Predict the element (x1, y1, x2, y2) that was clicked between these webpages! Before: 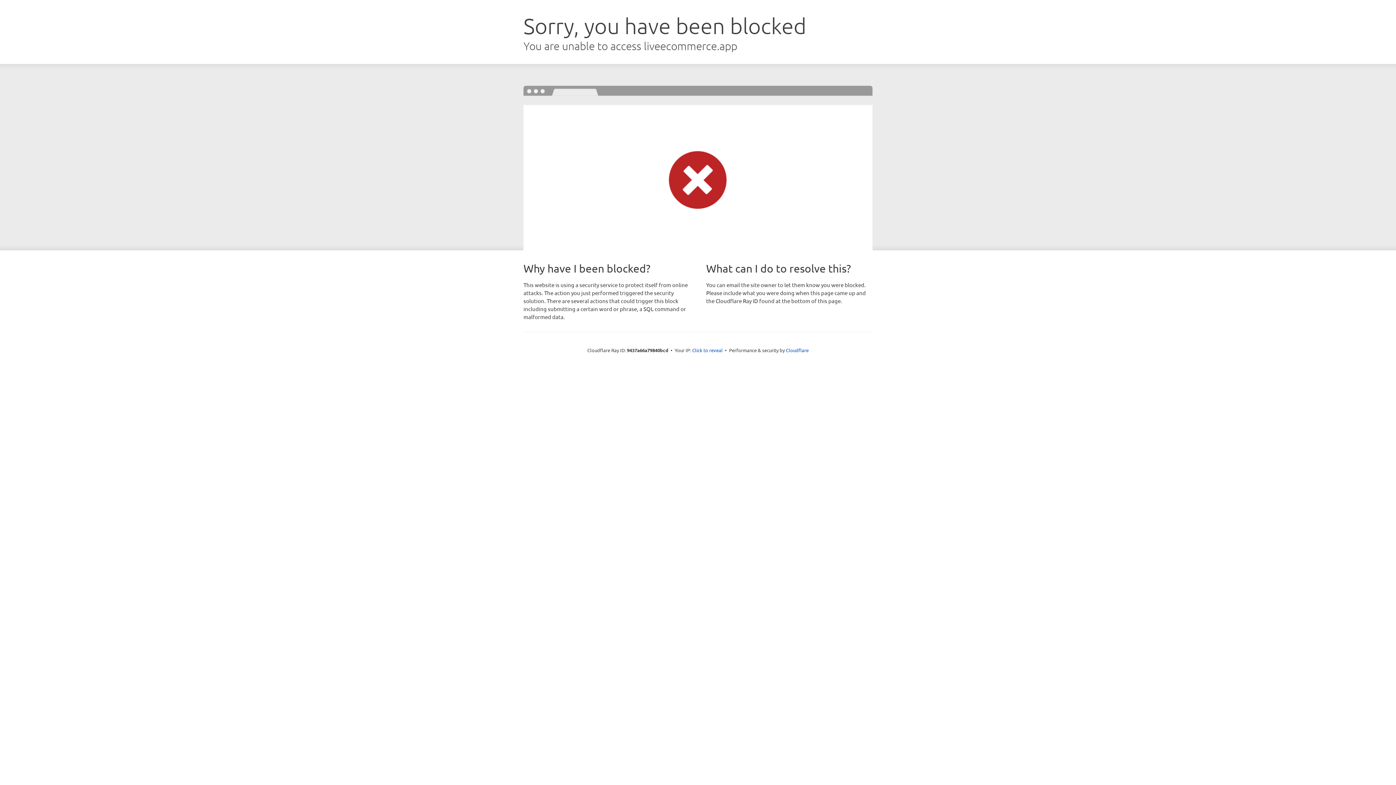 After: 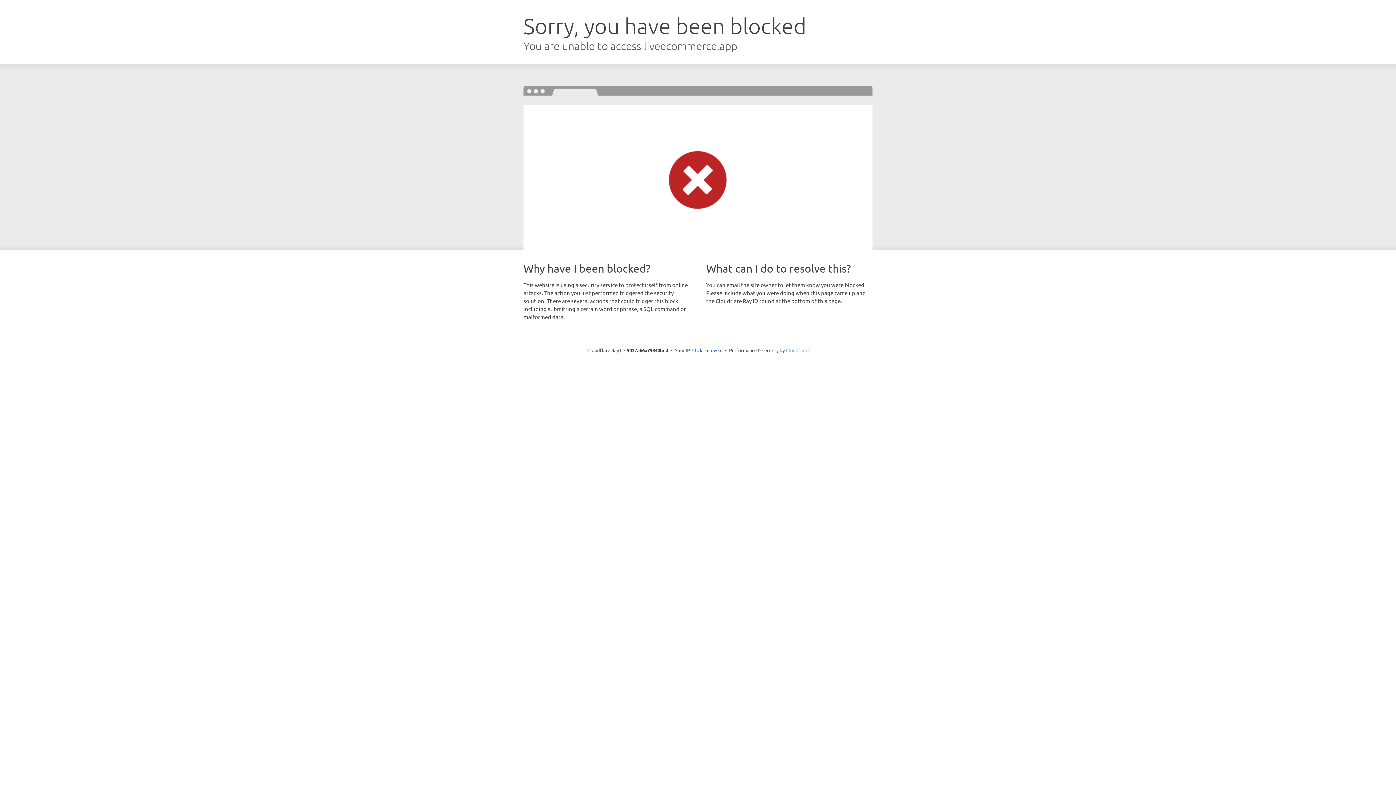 Action: bbox: (786, 347, 808, 353) label: Cloudflare